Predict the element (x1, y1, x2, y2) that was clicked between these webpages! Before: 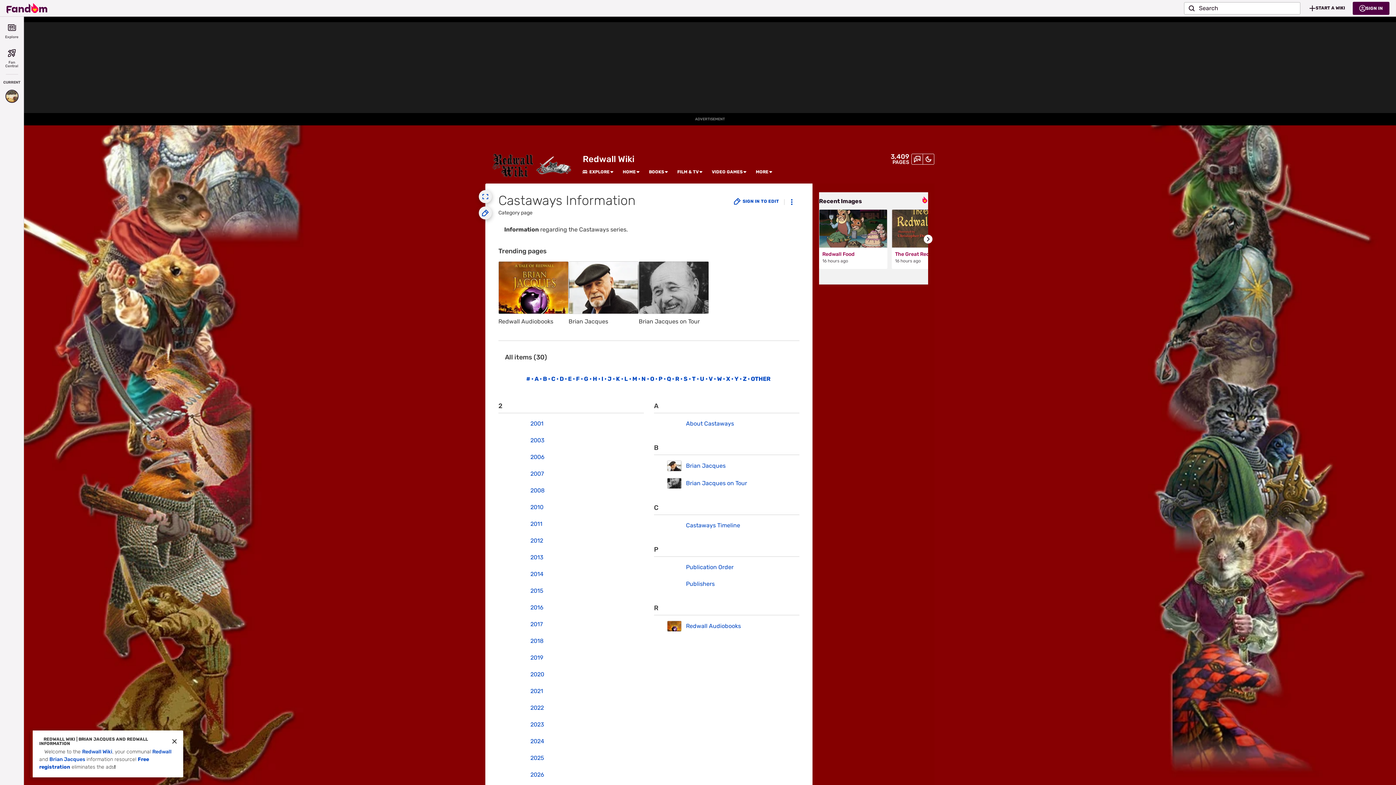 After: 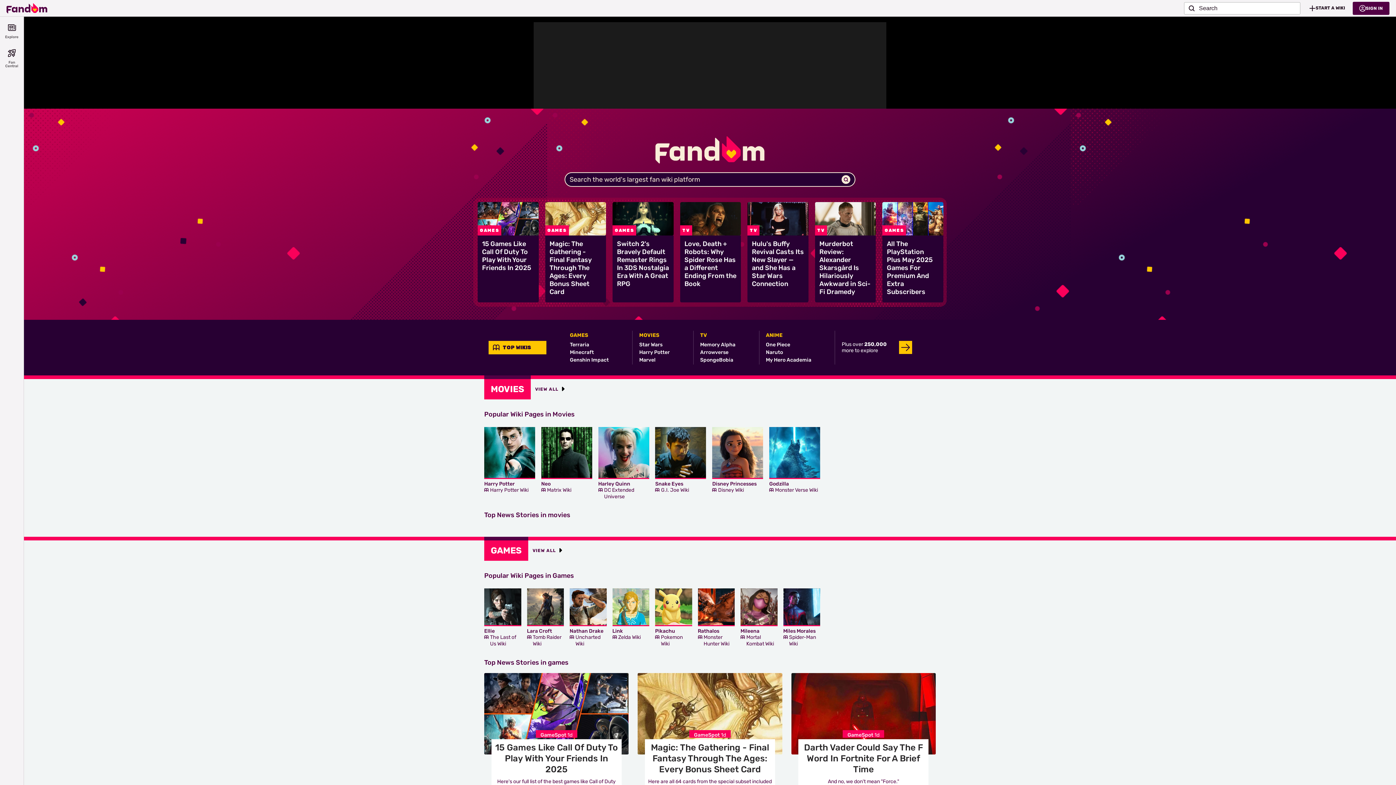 Action: label: Fandom homepage bbox: (6, 0, 47, 15)